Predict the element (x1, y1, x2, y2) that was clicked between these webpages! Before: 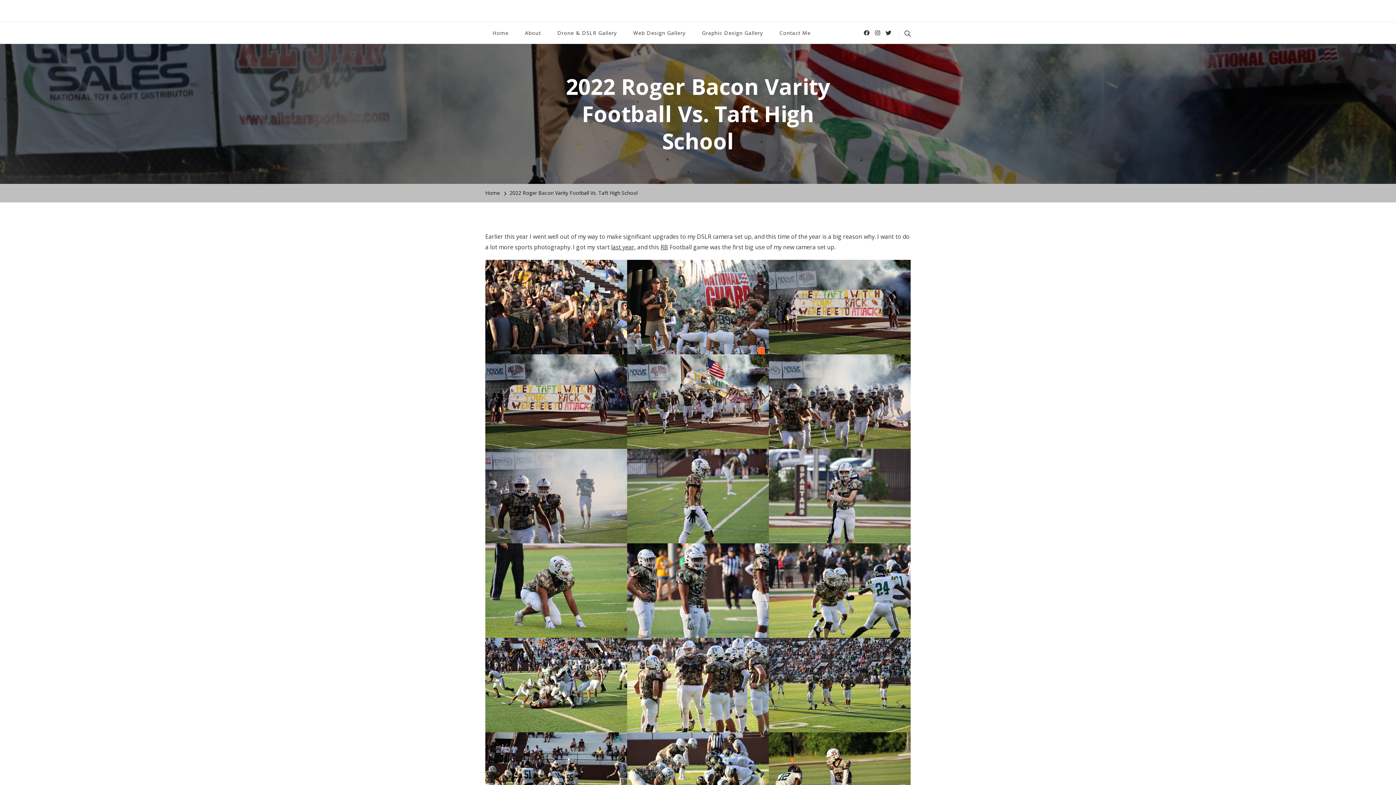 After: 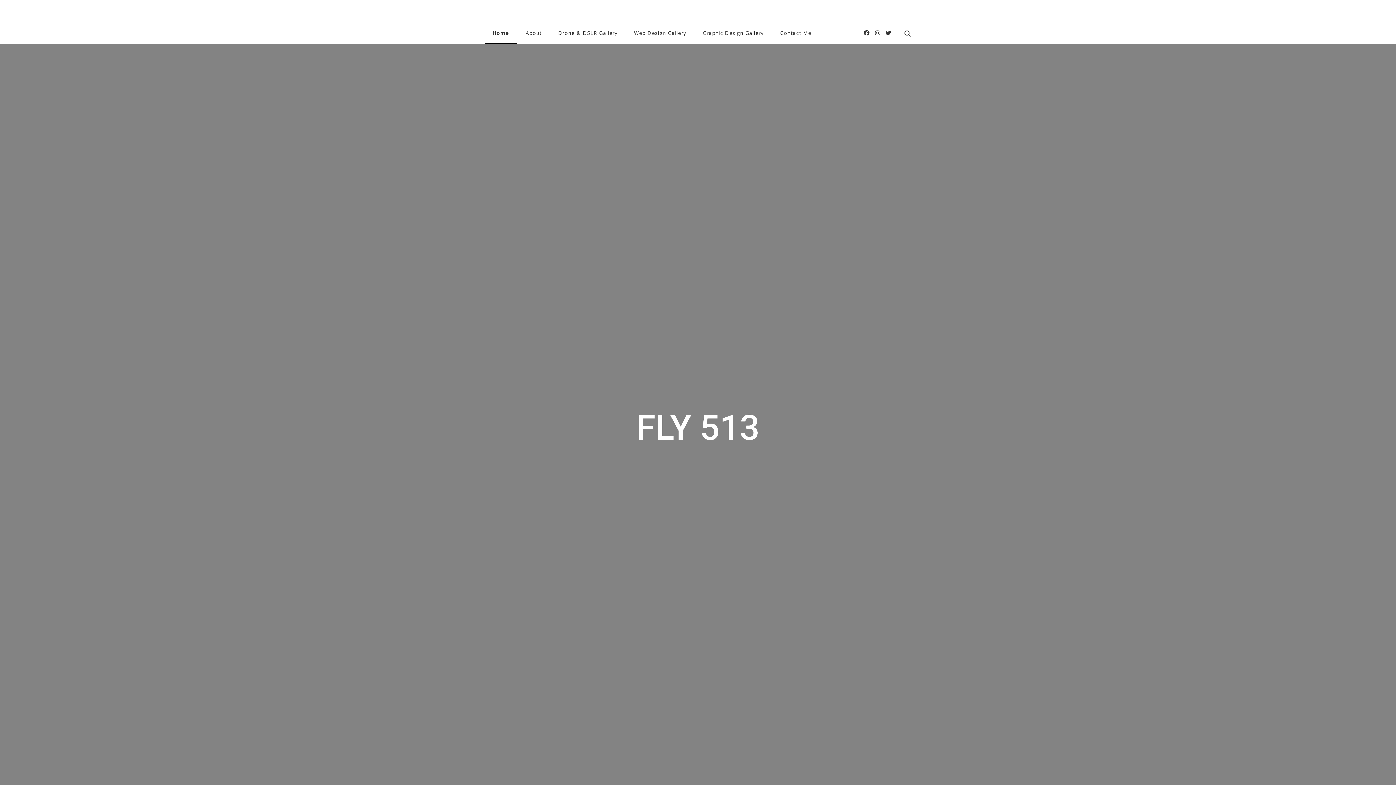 Action: bbox: (485, 187, 500, 198) label: Home